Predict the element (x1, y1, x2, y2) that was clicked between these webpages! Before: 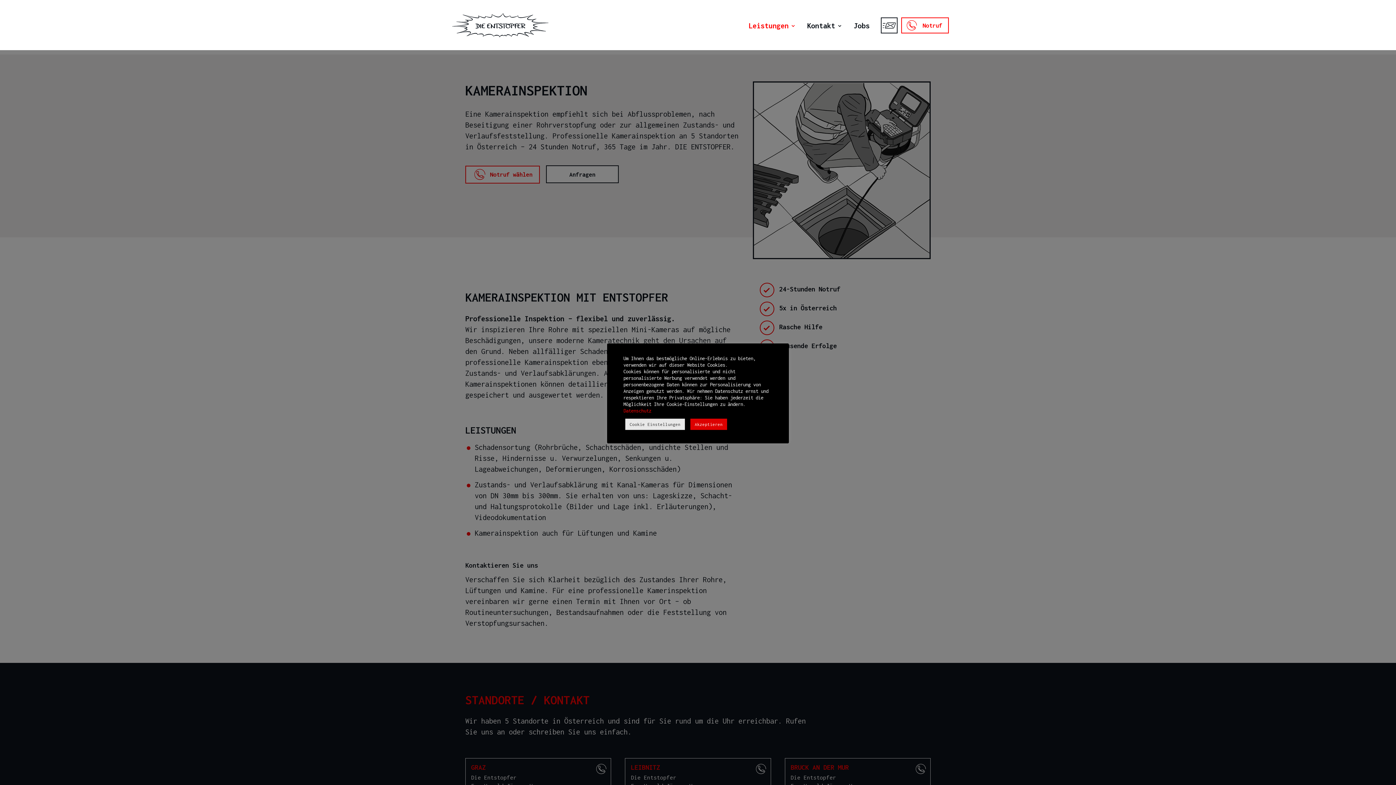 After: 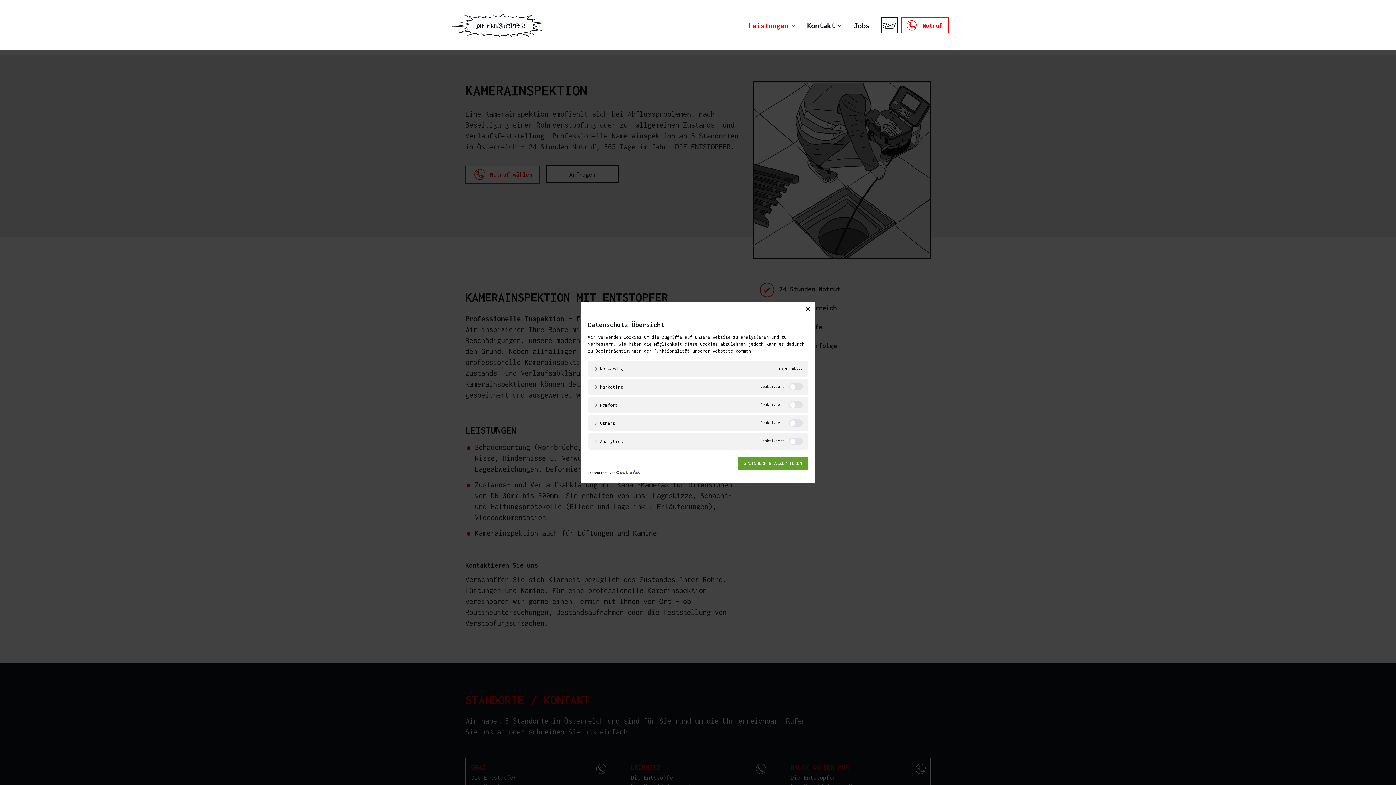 Action: label: Cookie Einstellungen bbox: (625, 418, 685, 430)